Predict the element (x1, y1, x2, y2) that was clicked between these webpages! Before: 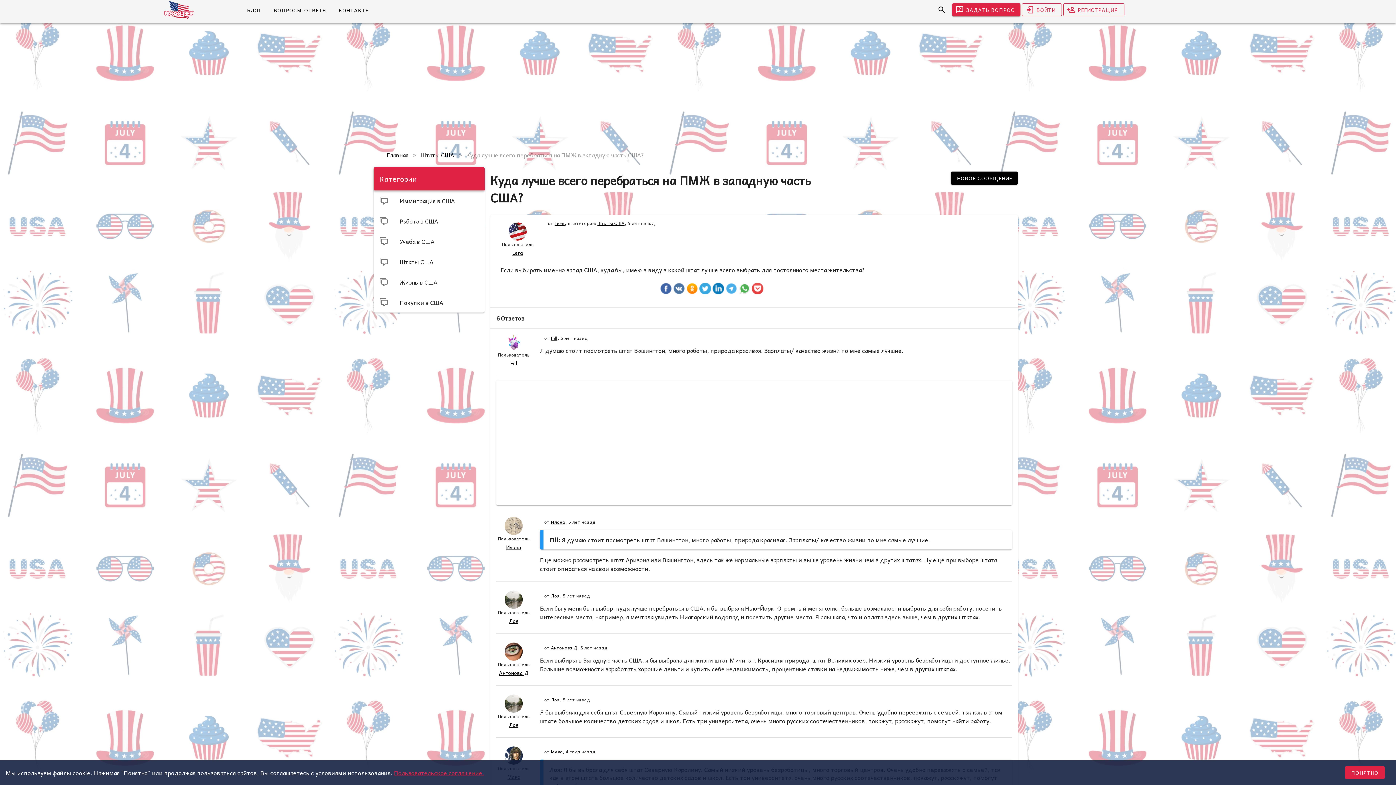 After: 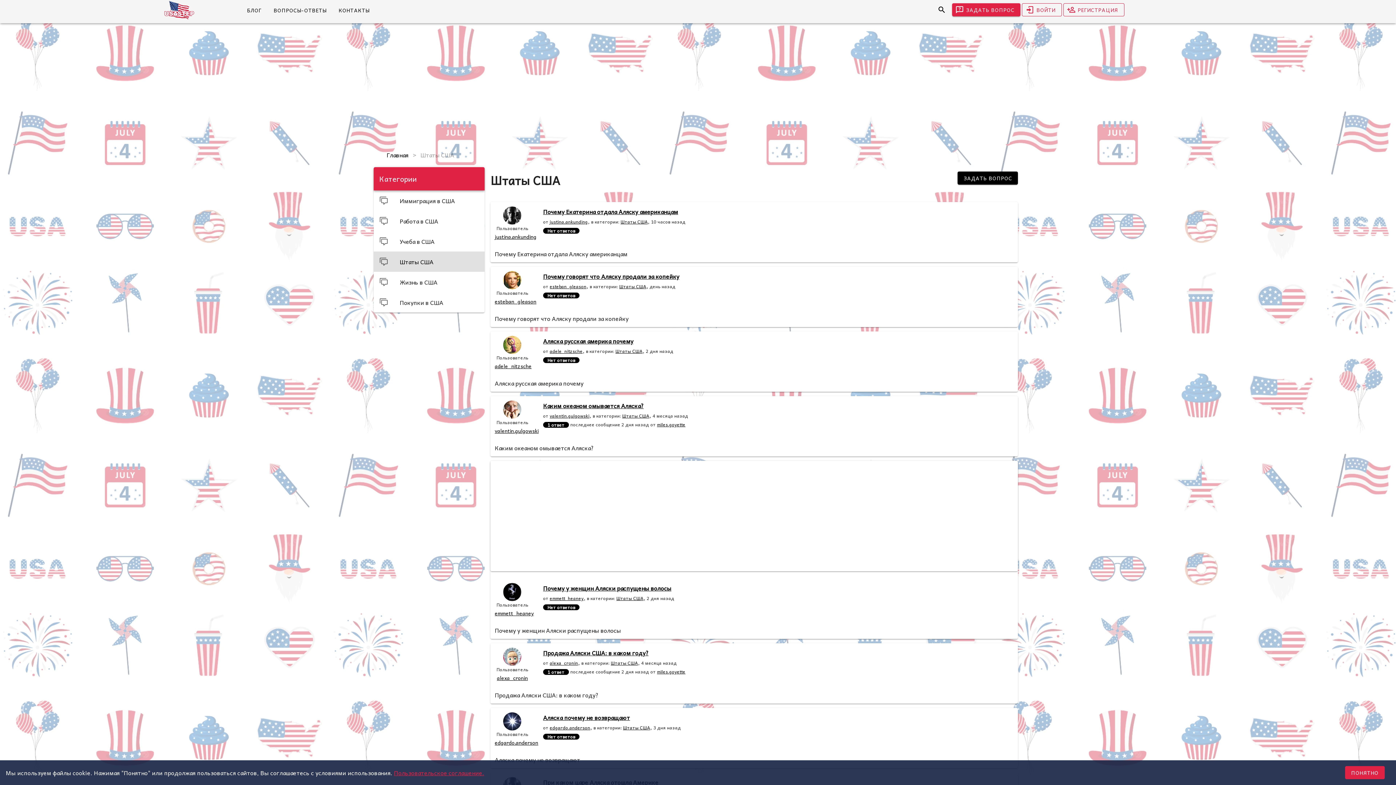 Action: bbox: (420, 150, 454, 159) label: Штаты США